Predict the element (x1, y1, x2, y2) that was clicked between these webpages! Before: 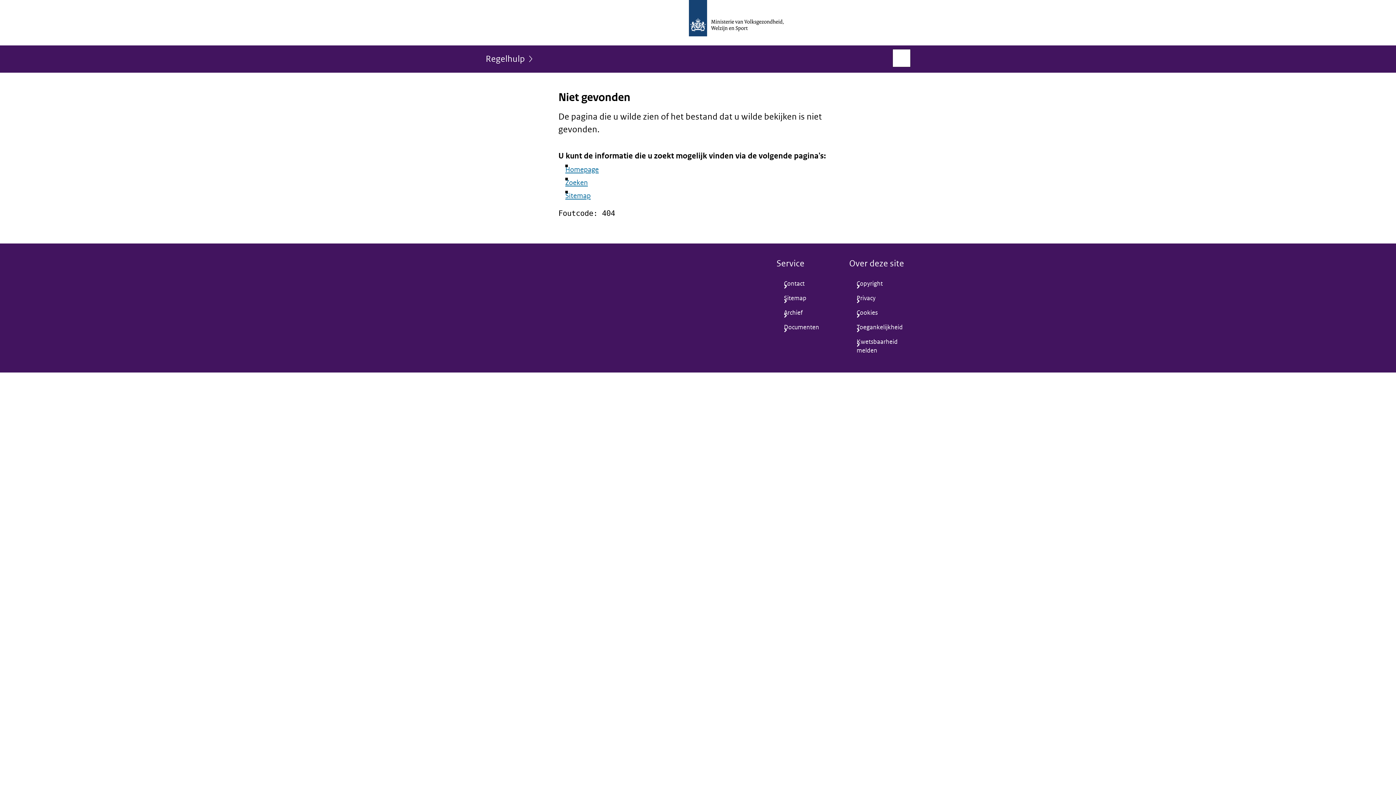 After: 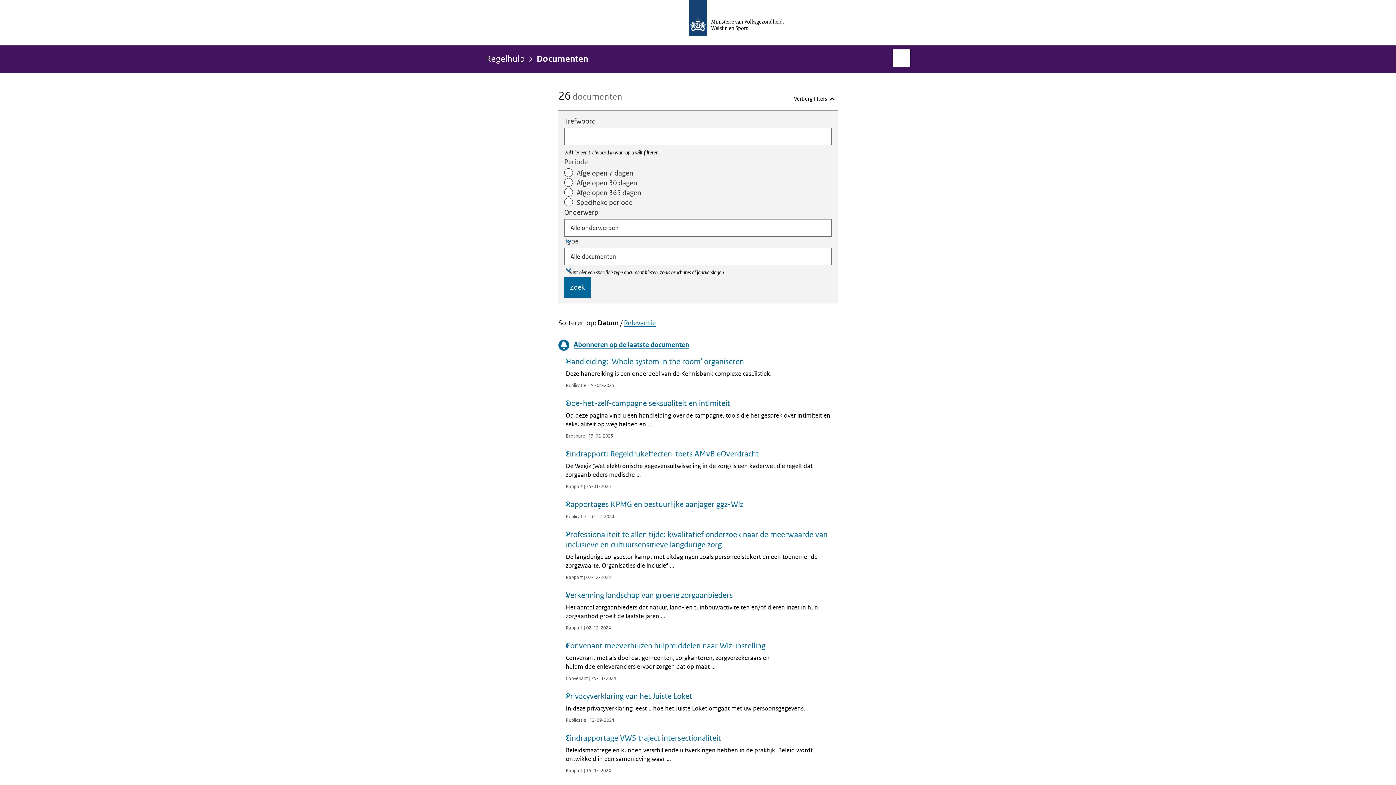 Action: bbox: (776, 320, 837, 335) label: Documenten